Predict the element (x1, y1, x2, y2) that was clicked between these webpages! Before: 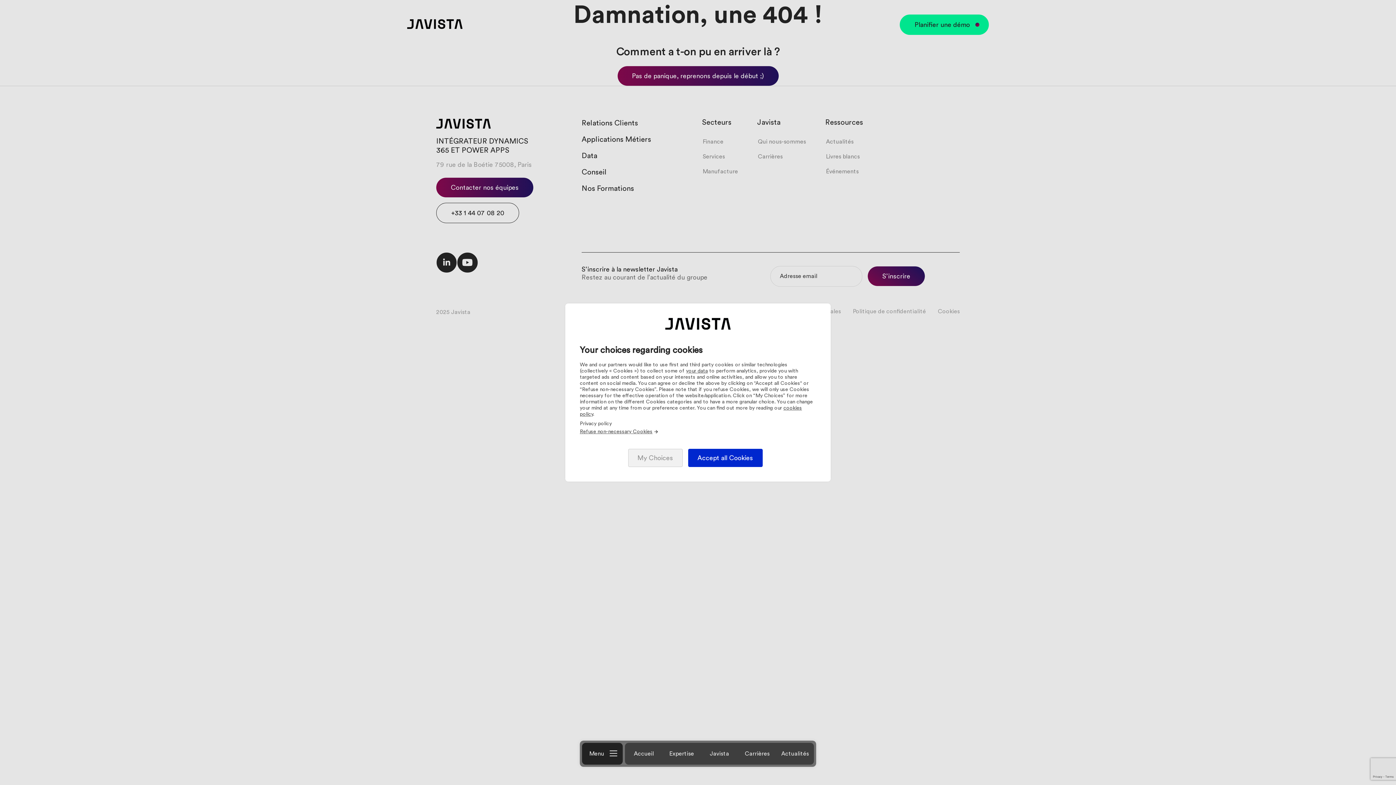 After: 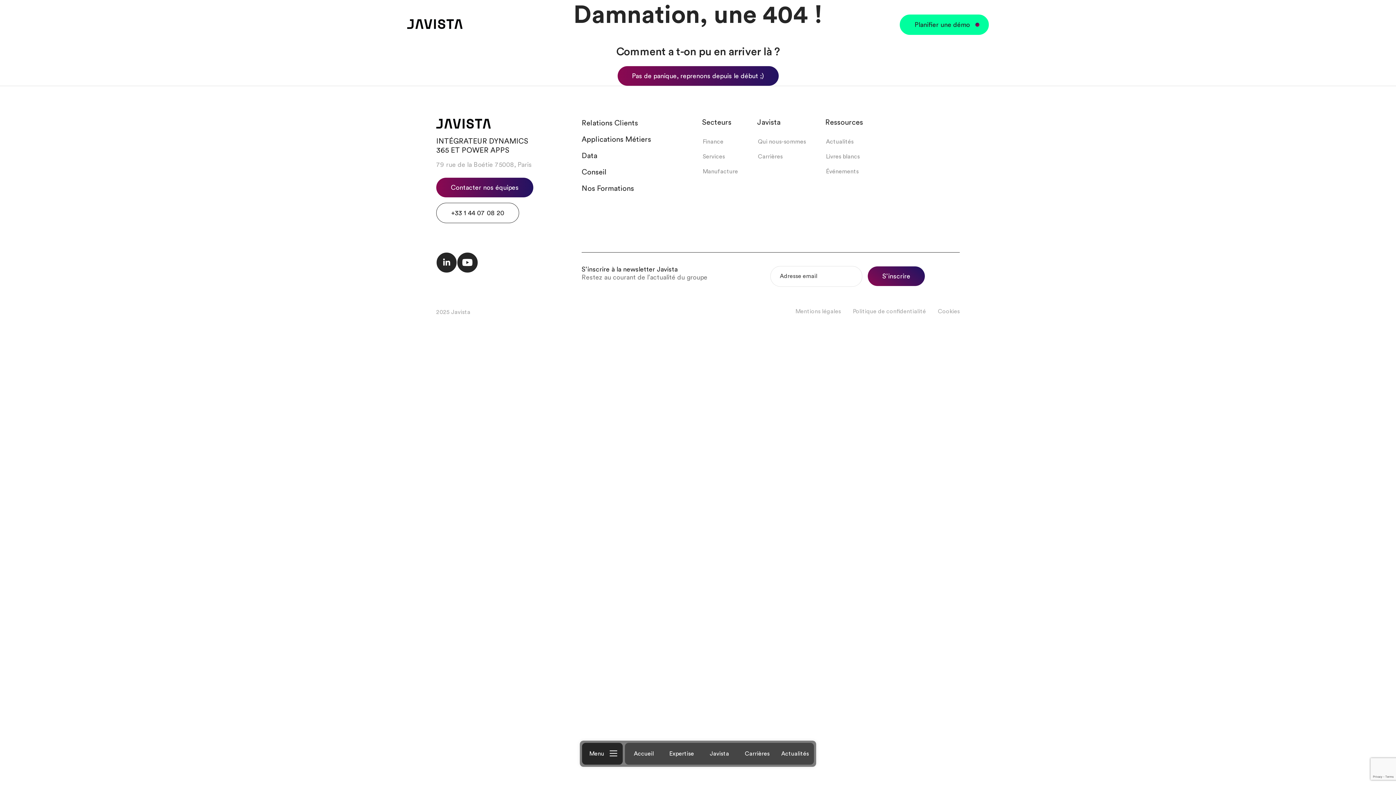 Action: bbox: (580, 429, 658, 434) label: Refuse non-necessary Cookies